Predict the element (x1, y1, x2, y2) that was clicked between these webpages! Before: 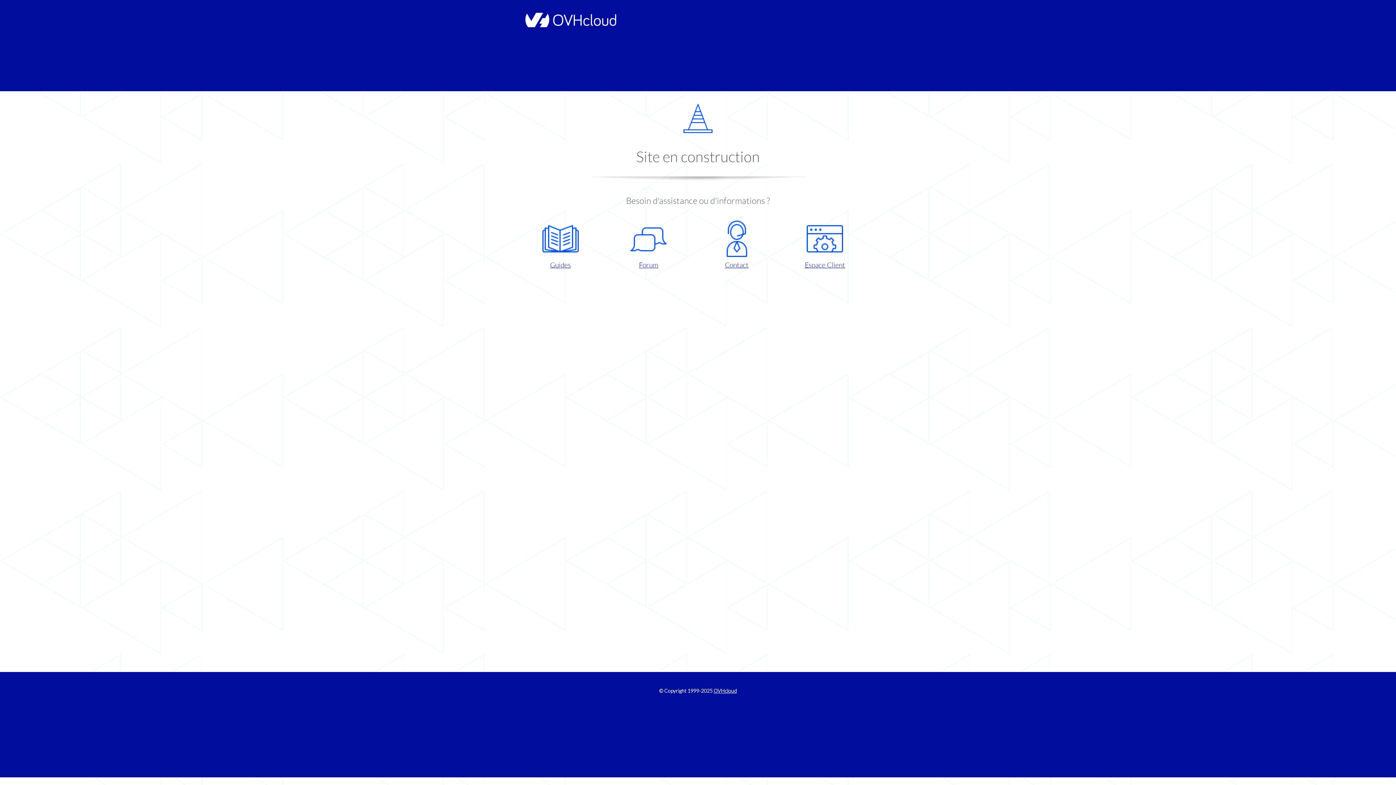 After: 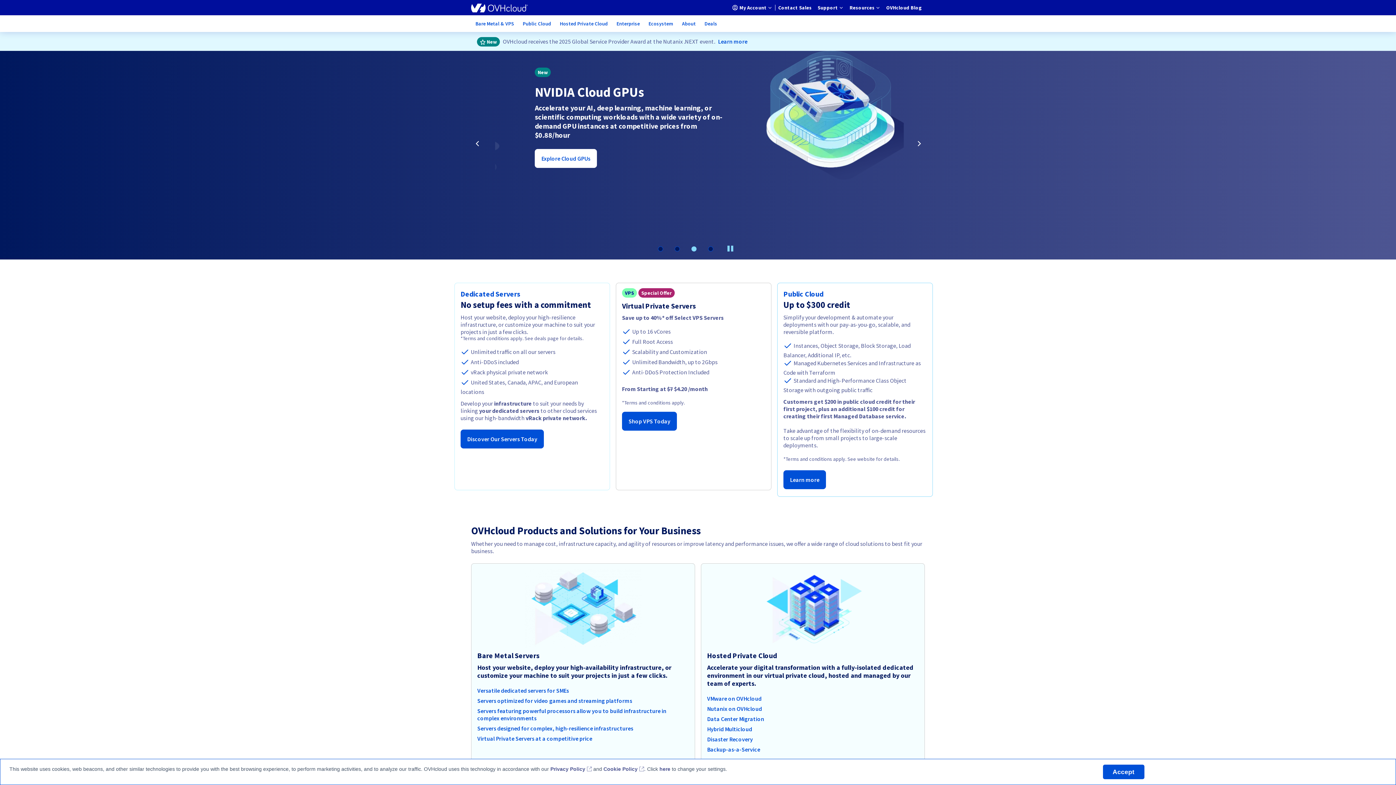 Action: bbox: (713, 688, 737, 694) label: OVHcloud